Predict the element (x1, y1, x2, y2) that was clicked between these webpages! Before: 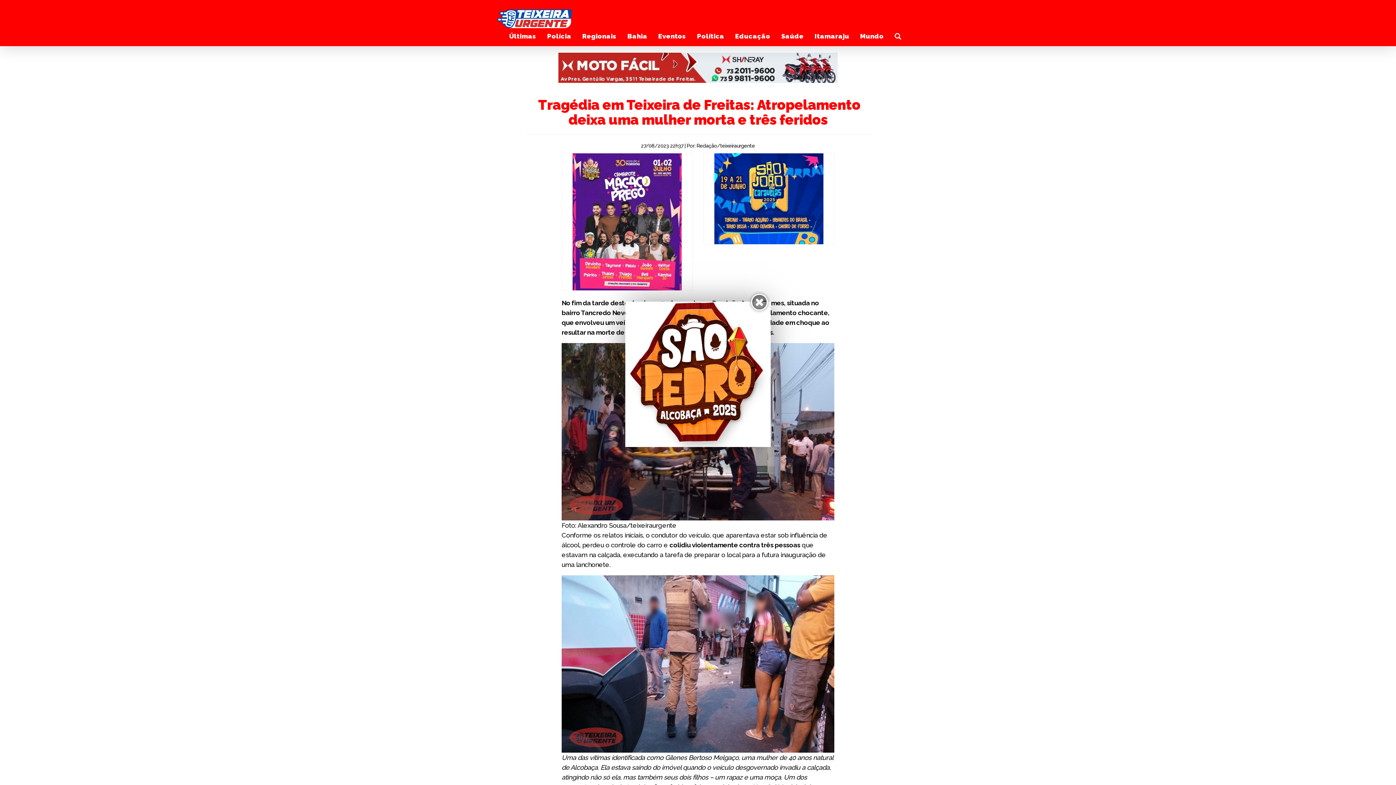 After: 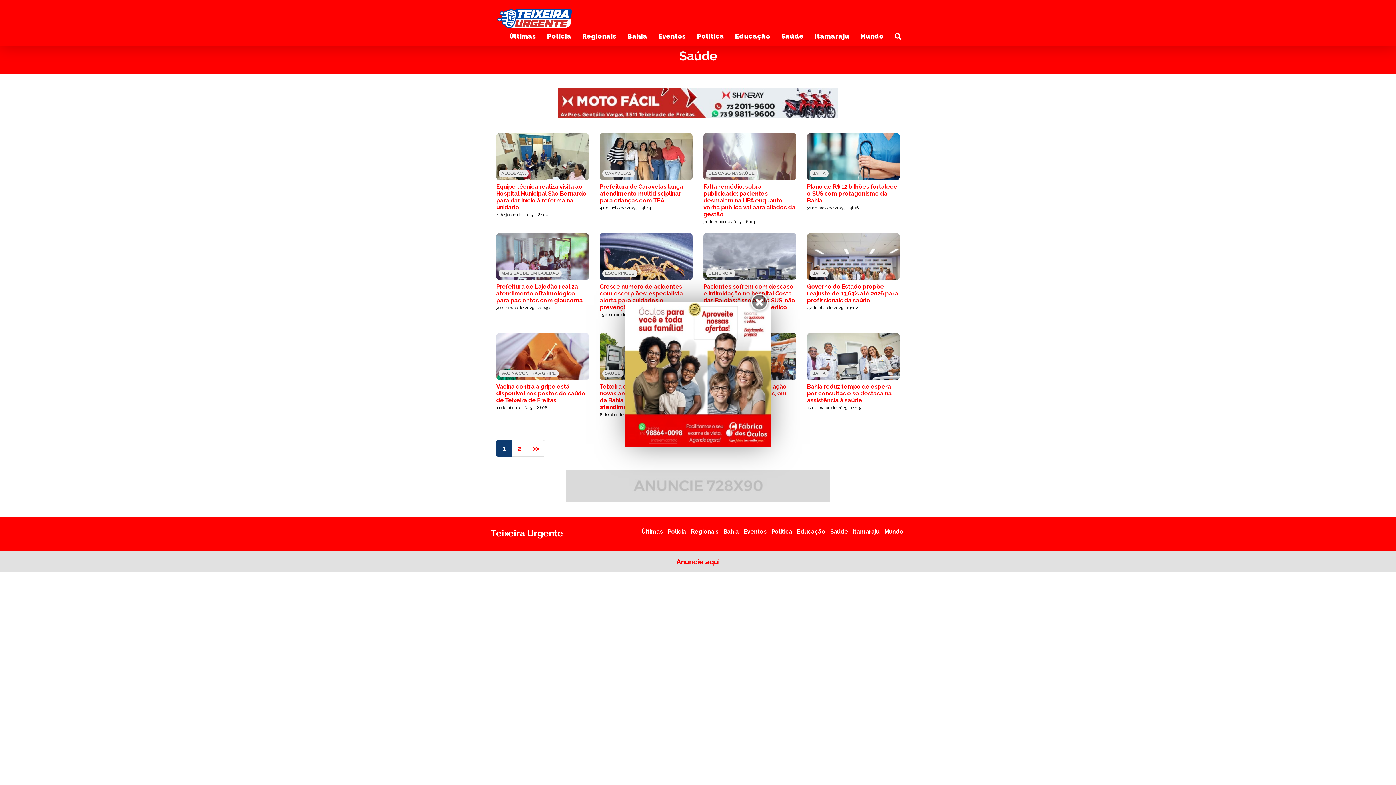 Action: label: Saúde bbox: (775, 27, 809, 45)